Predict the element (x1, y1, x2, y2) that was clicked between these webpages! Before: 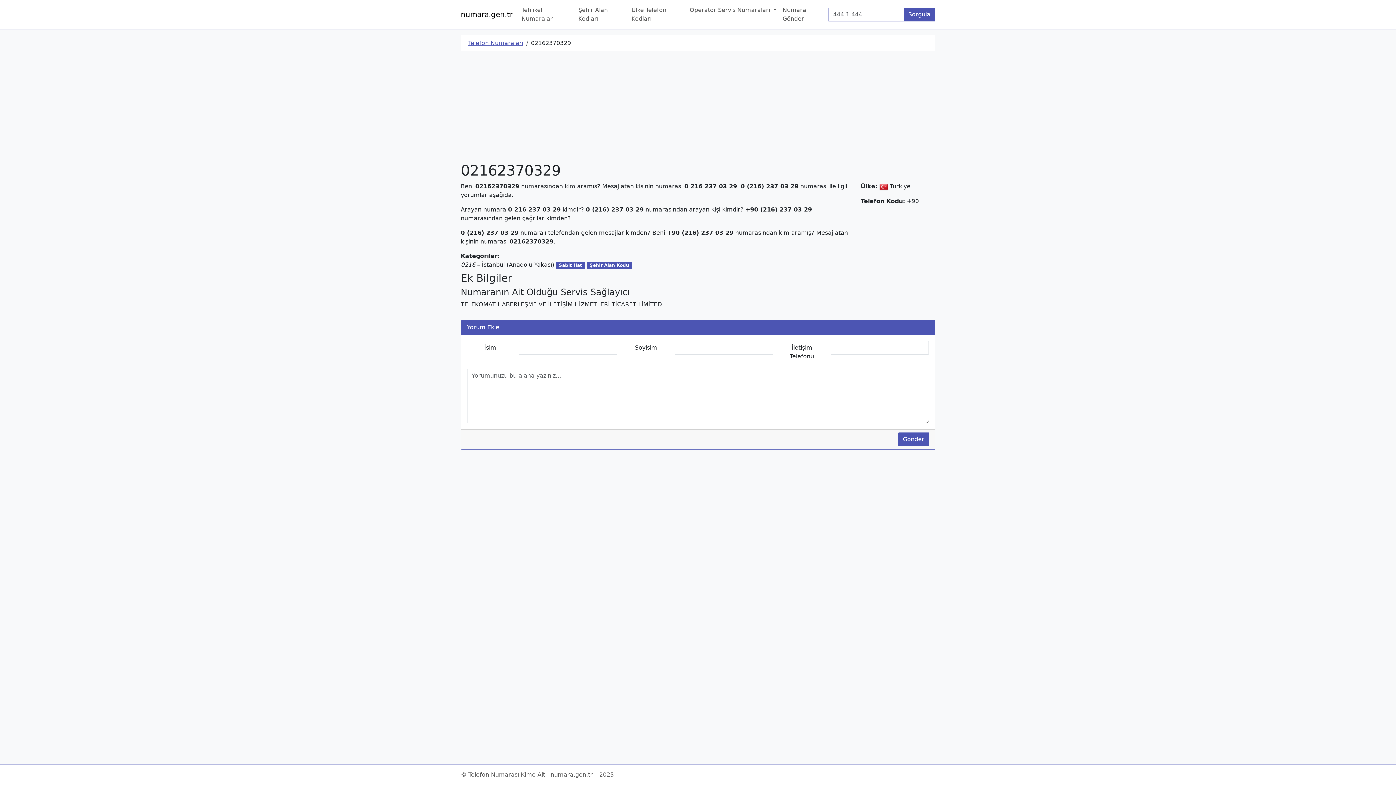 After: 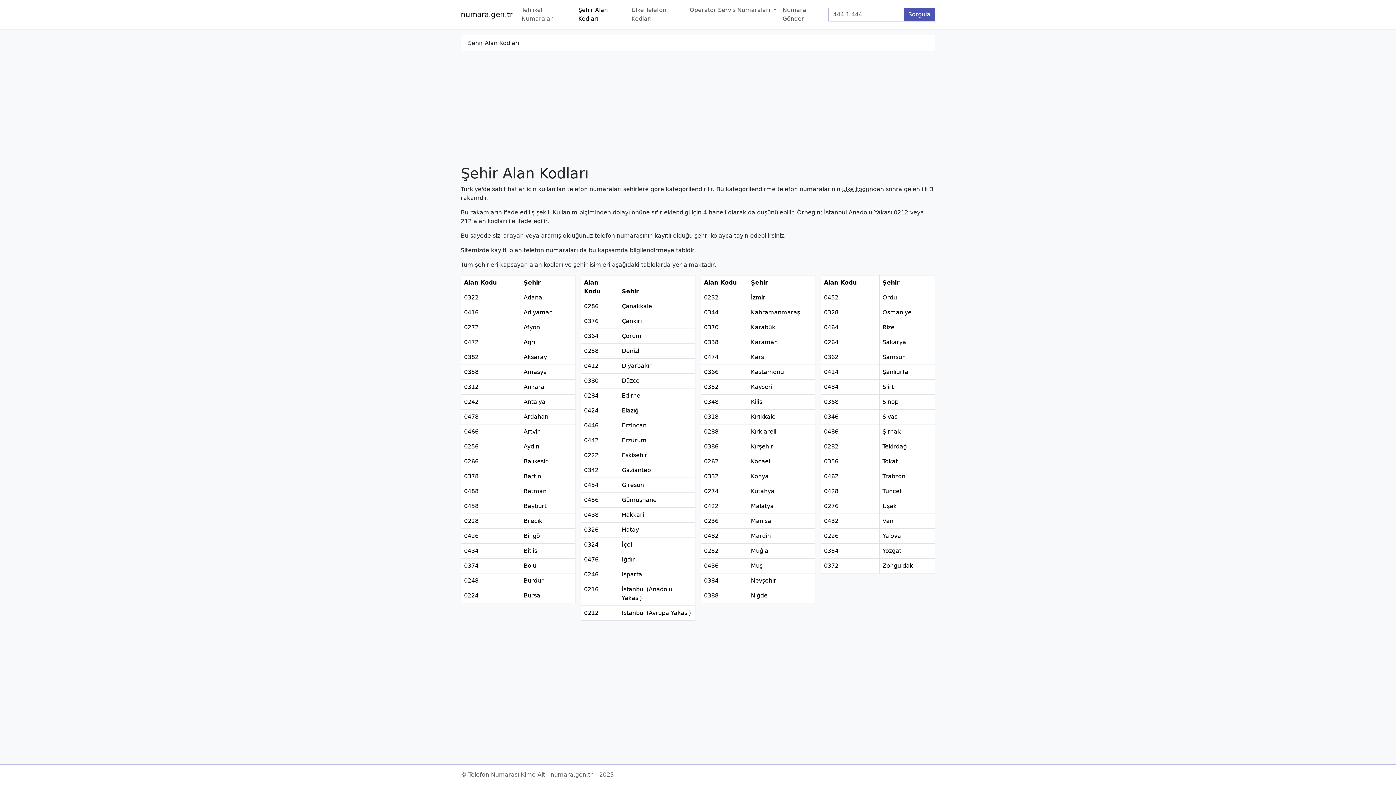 Action: label: Şehir Alan Kodları bbox: (575, 2, 628, 26)